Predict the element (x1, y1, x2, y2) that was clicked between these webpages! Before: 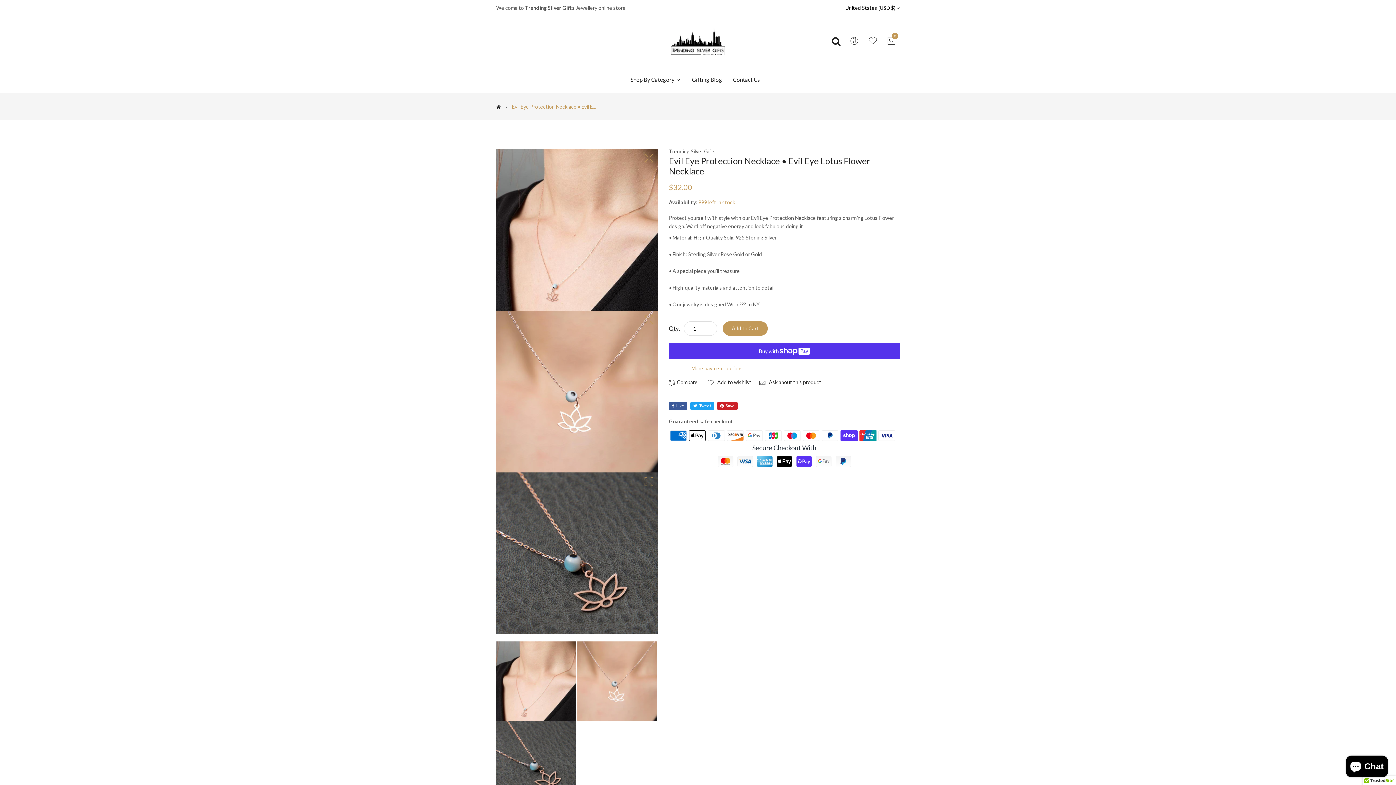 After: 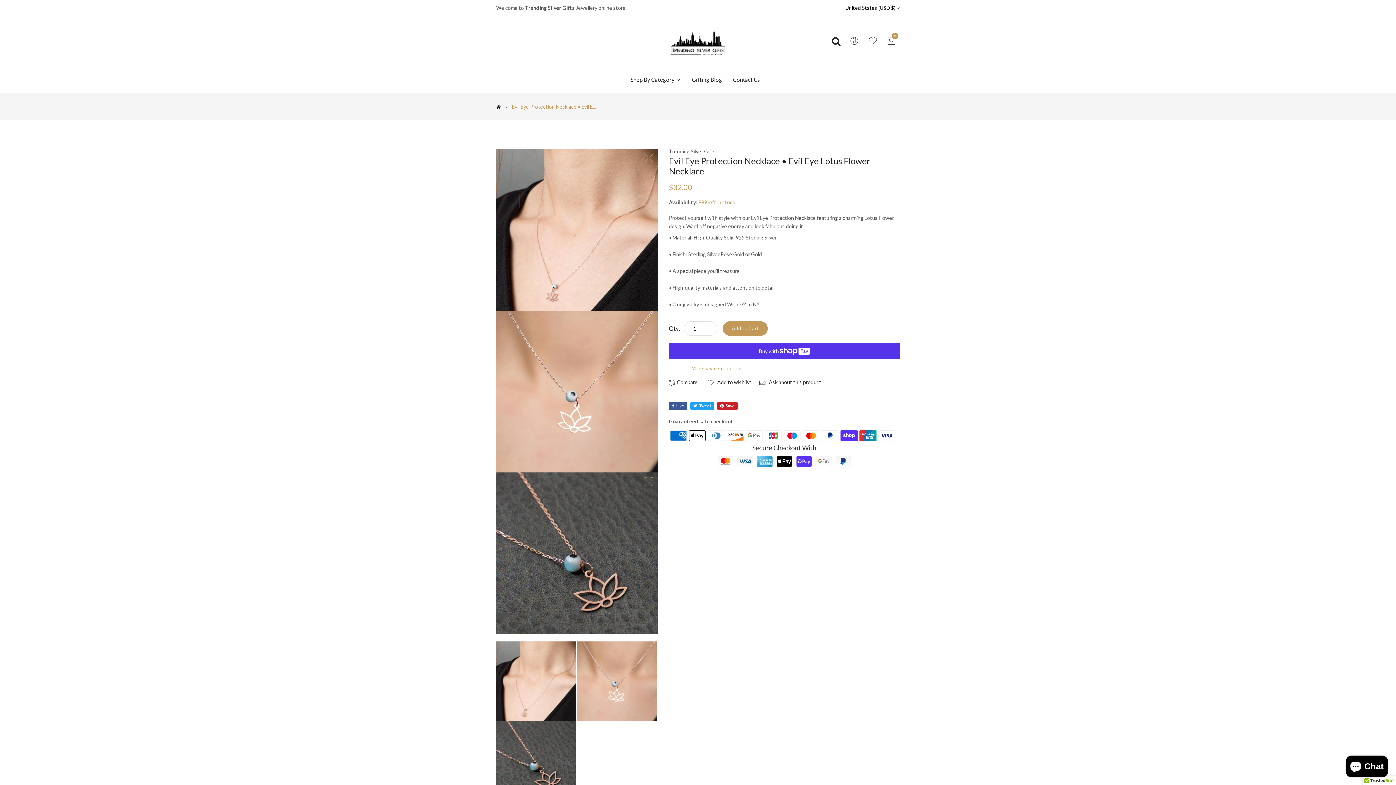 Action: label:   bbox: (577, 678, 657, 684)